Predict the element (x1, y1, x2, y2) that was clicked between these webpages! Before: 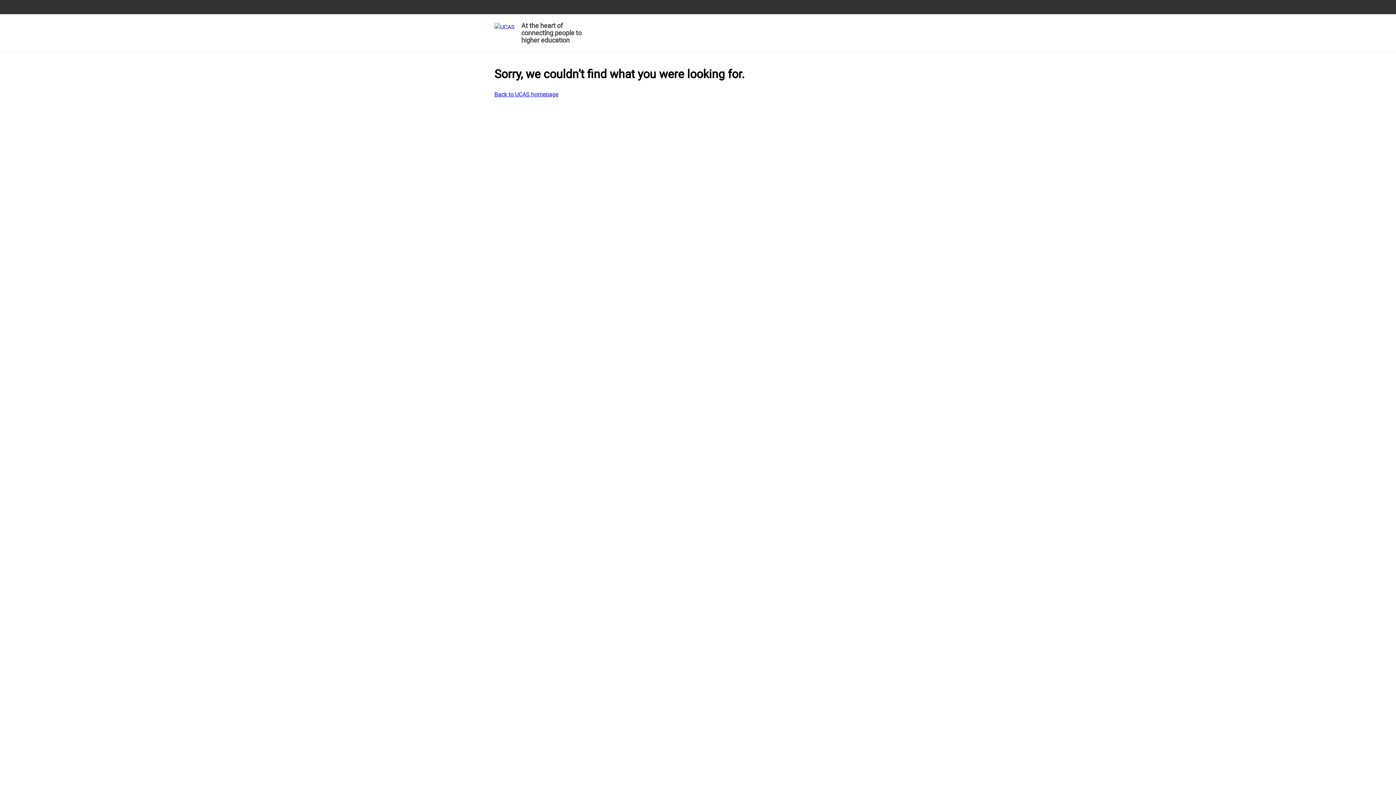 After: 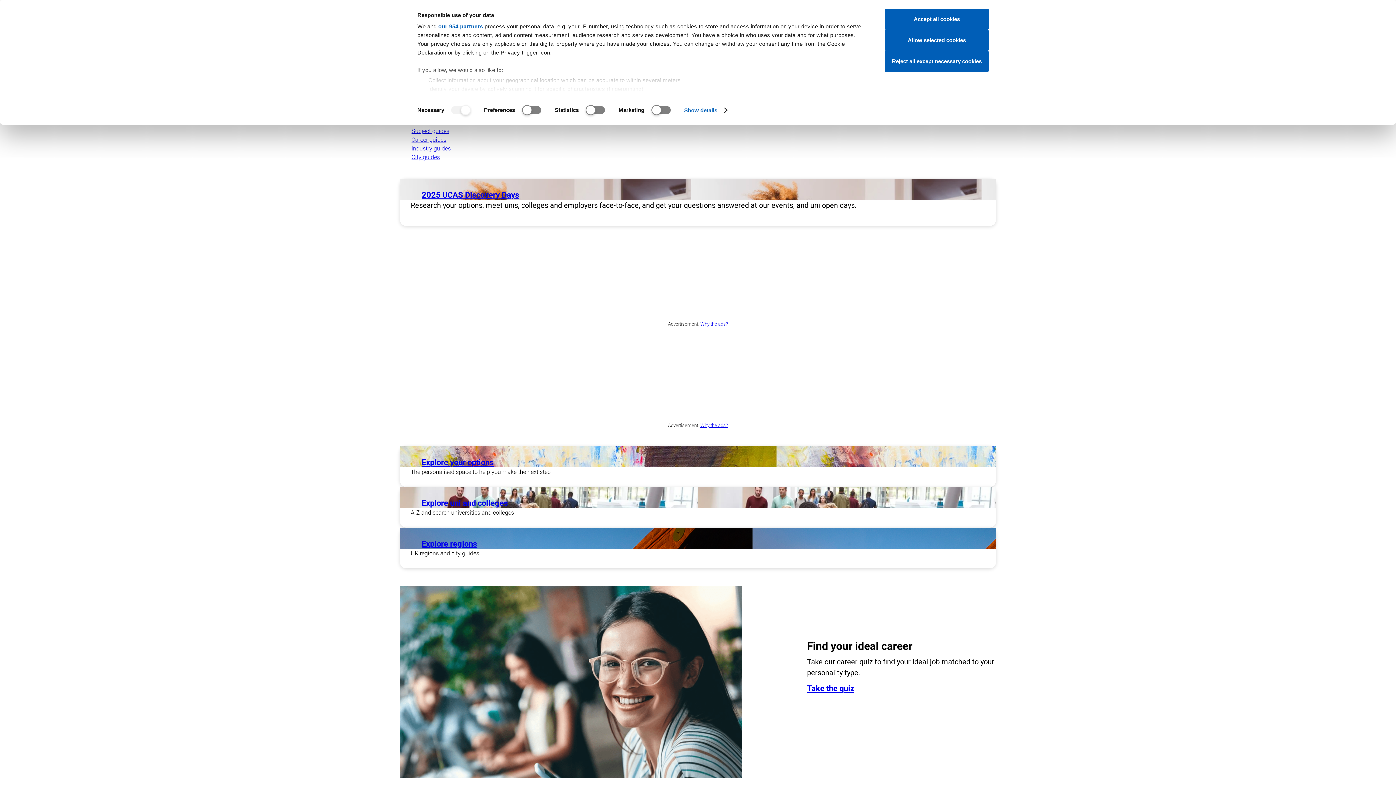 Action: label: Back to UCAS homepage bbox: (494, 90, 558, 98)